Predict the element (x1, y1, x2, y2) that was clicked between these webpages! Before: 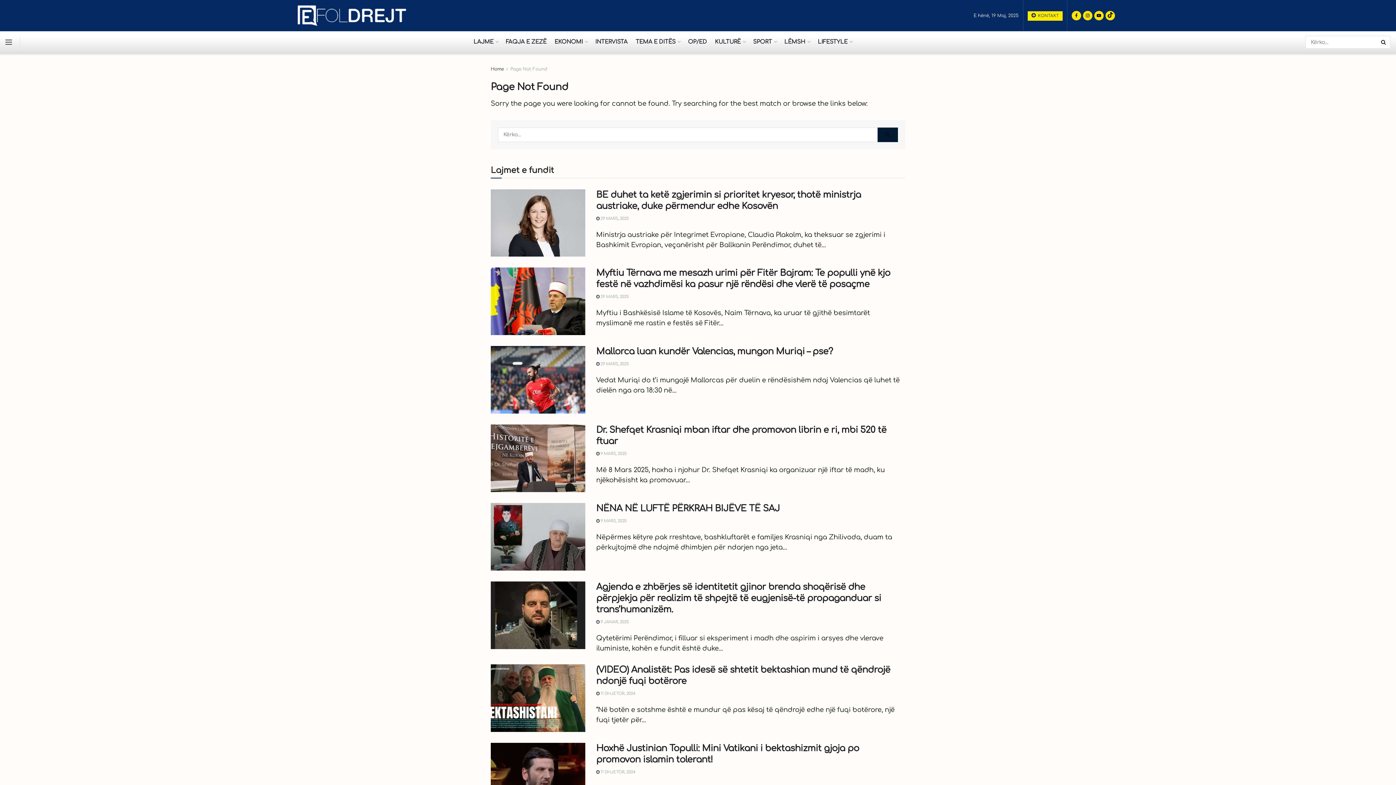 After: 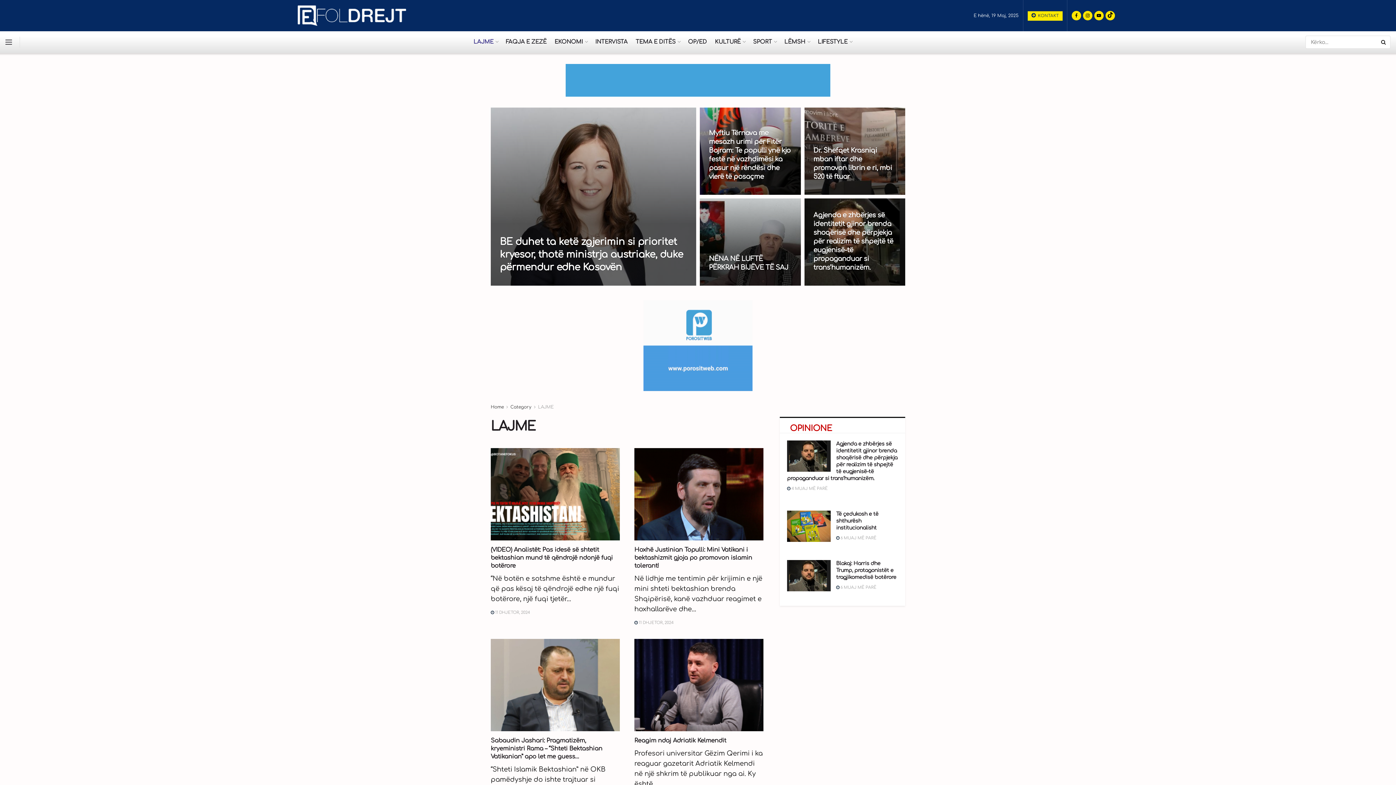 Action: bbox: (473, 31, 498, 53) label: LAJME